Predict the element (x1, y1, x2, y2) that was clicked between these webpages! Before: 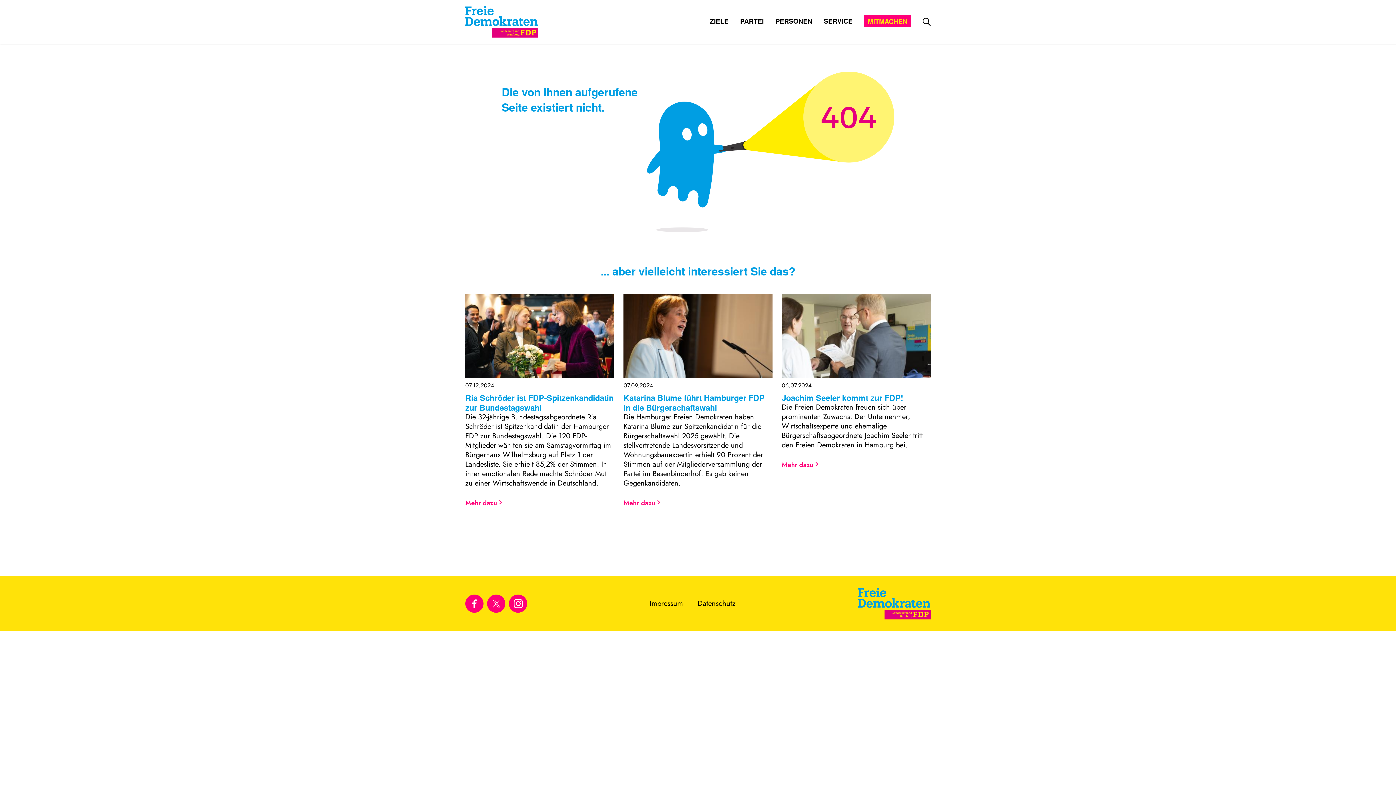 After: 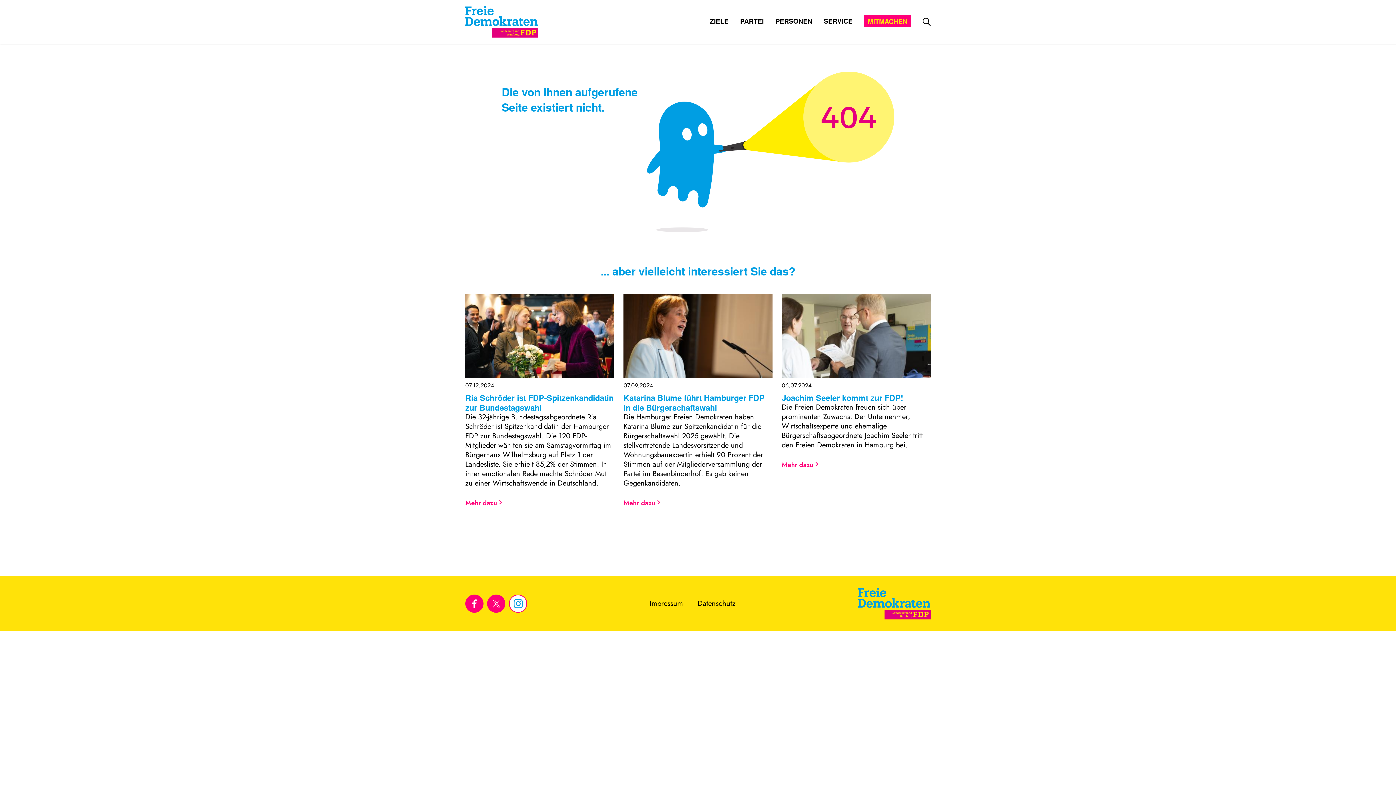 Action: bbox: (509, 595, 527, 613) label: Link zu unserem Instagram Profil